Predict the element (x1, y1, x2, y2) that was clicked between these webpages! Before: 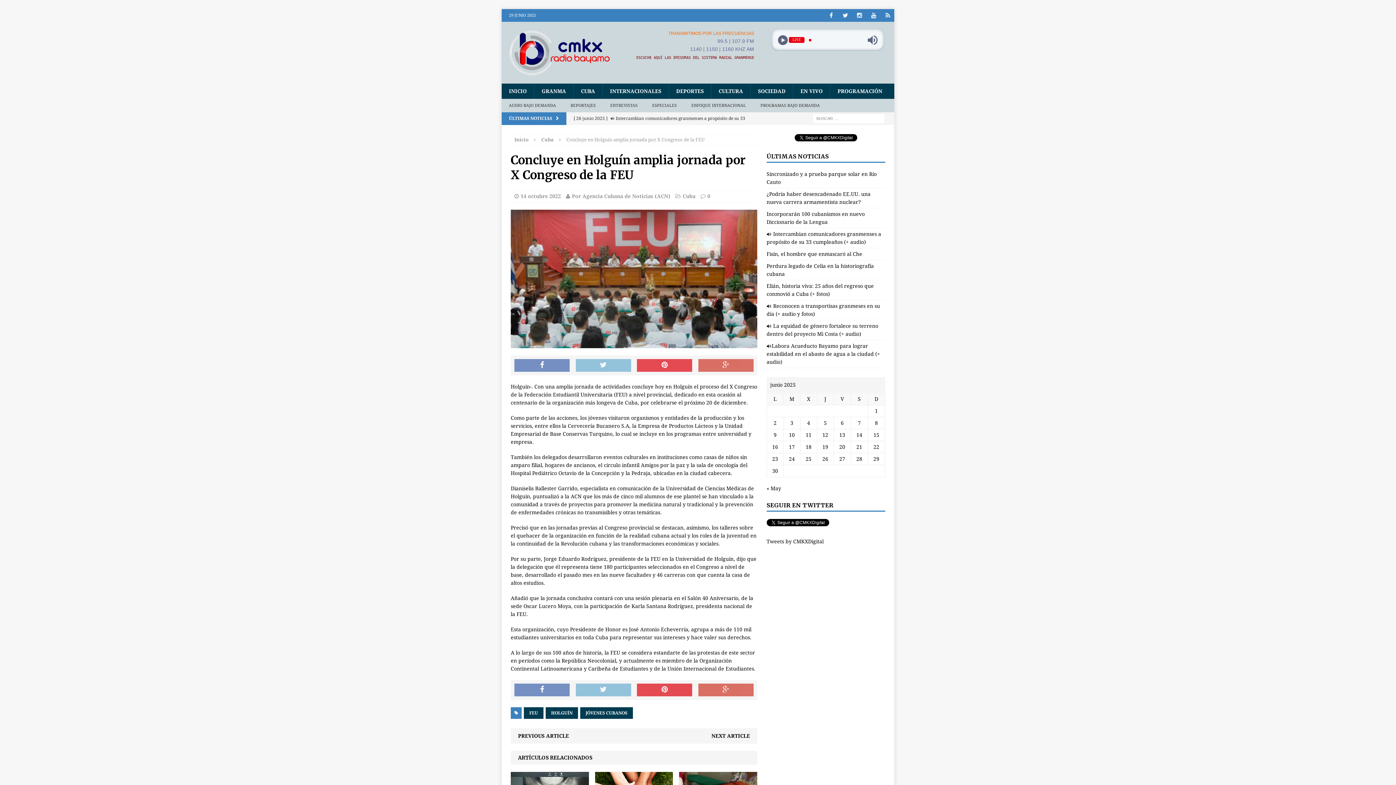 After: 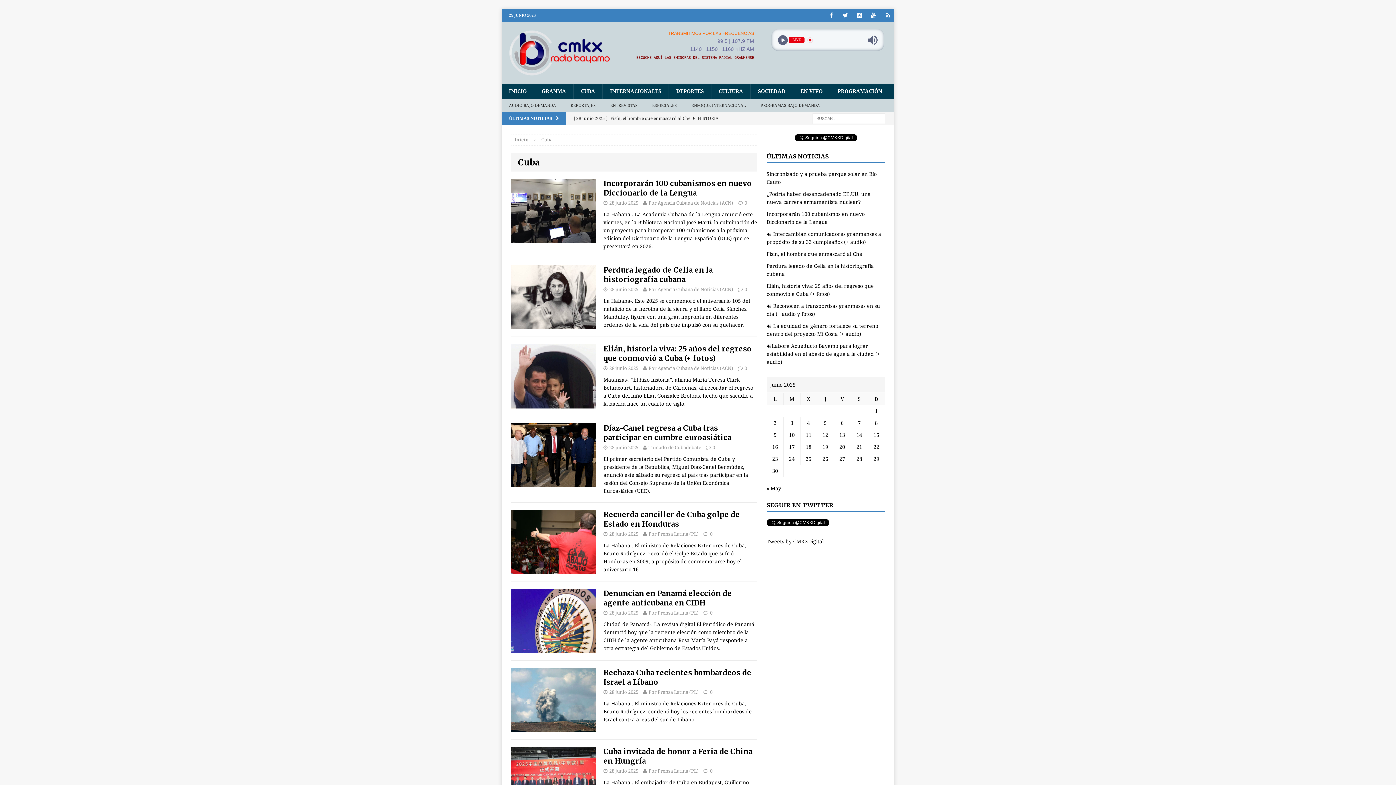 Action: label: Cuba bbox: (682, 193, 695, 199)